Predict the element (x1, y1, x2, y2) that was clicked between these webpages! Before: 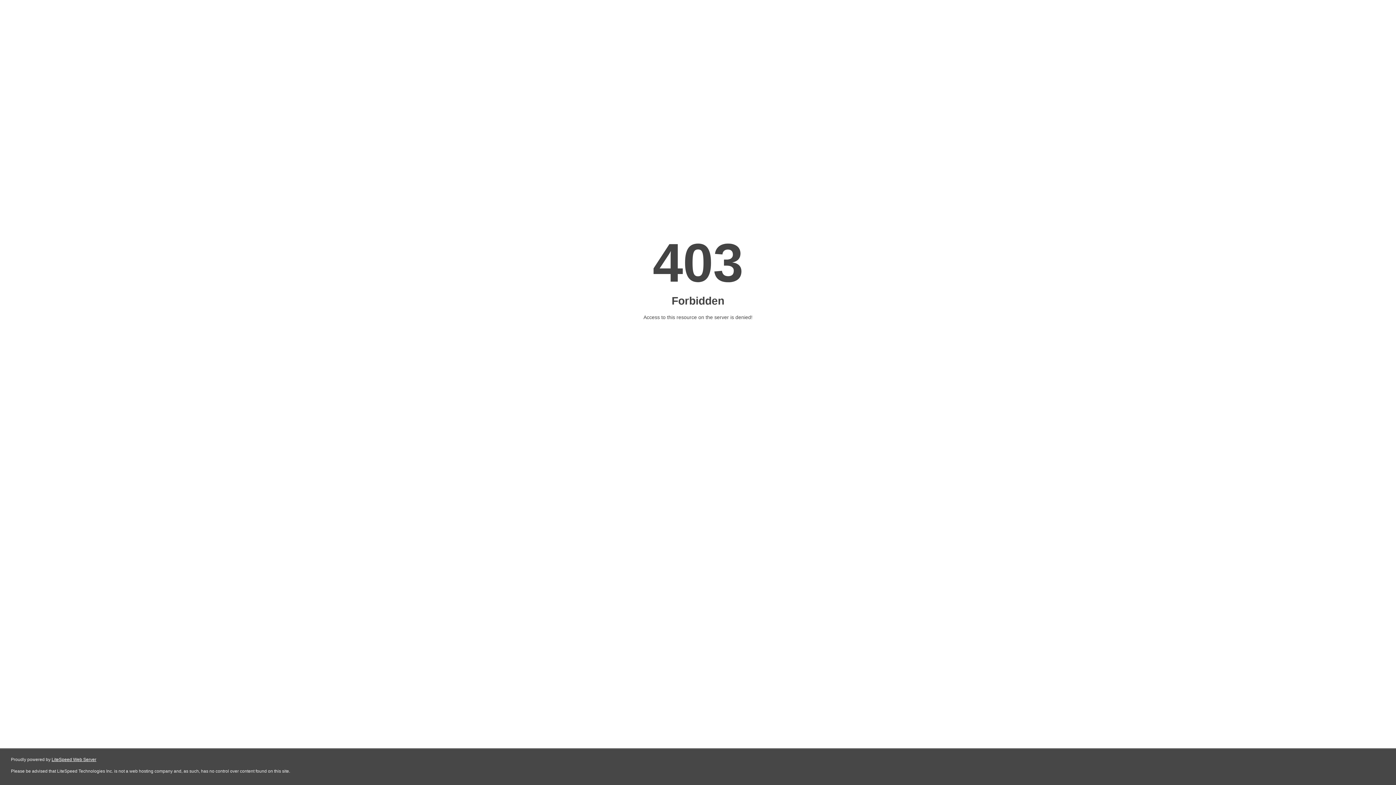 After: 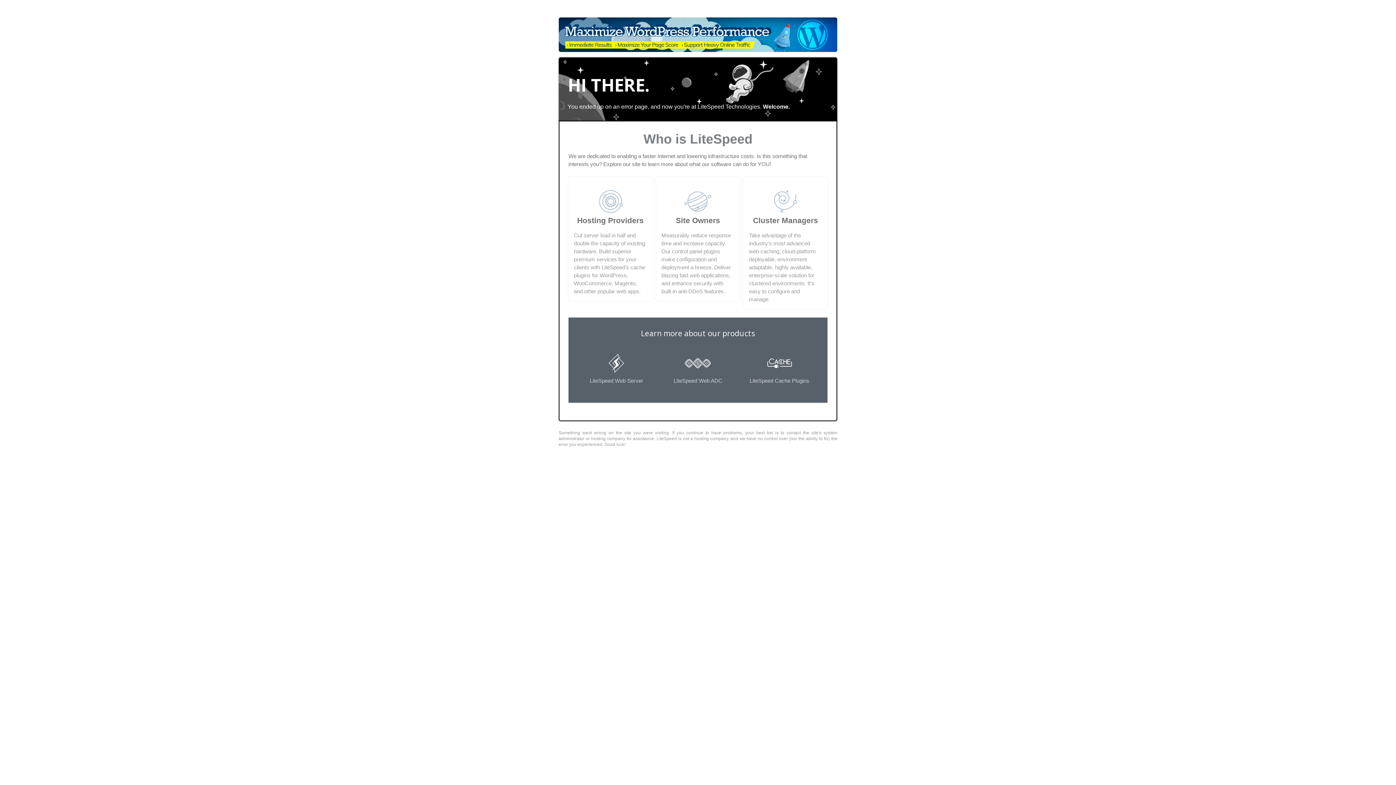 Action: label: LiteSpeed Web Server bbox: (51, 757, 96, 762)